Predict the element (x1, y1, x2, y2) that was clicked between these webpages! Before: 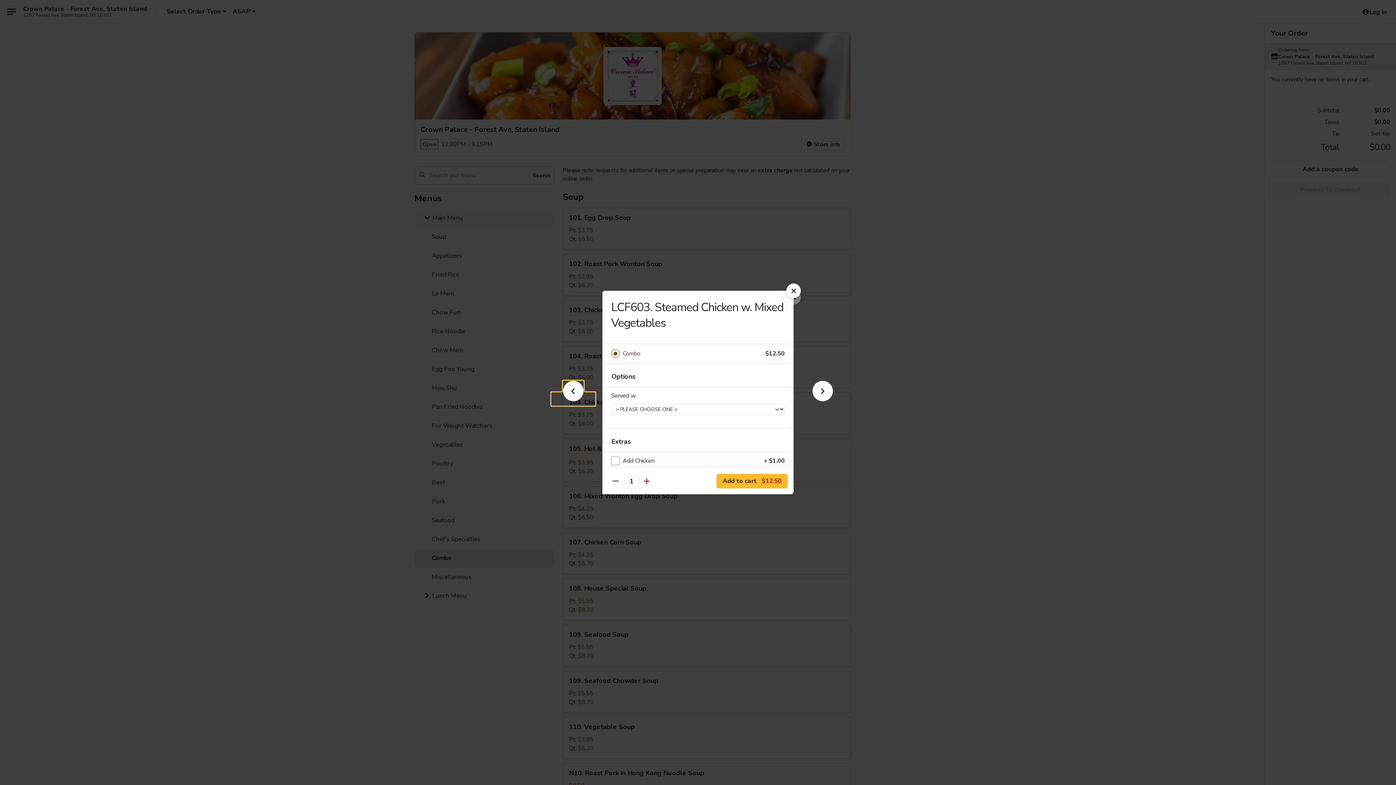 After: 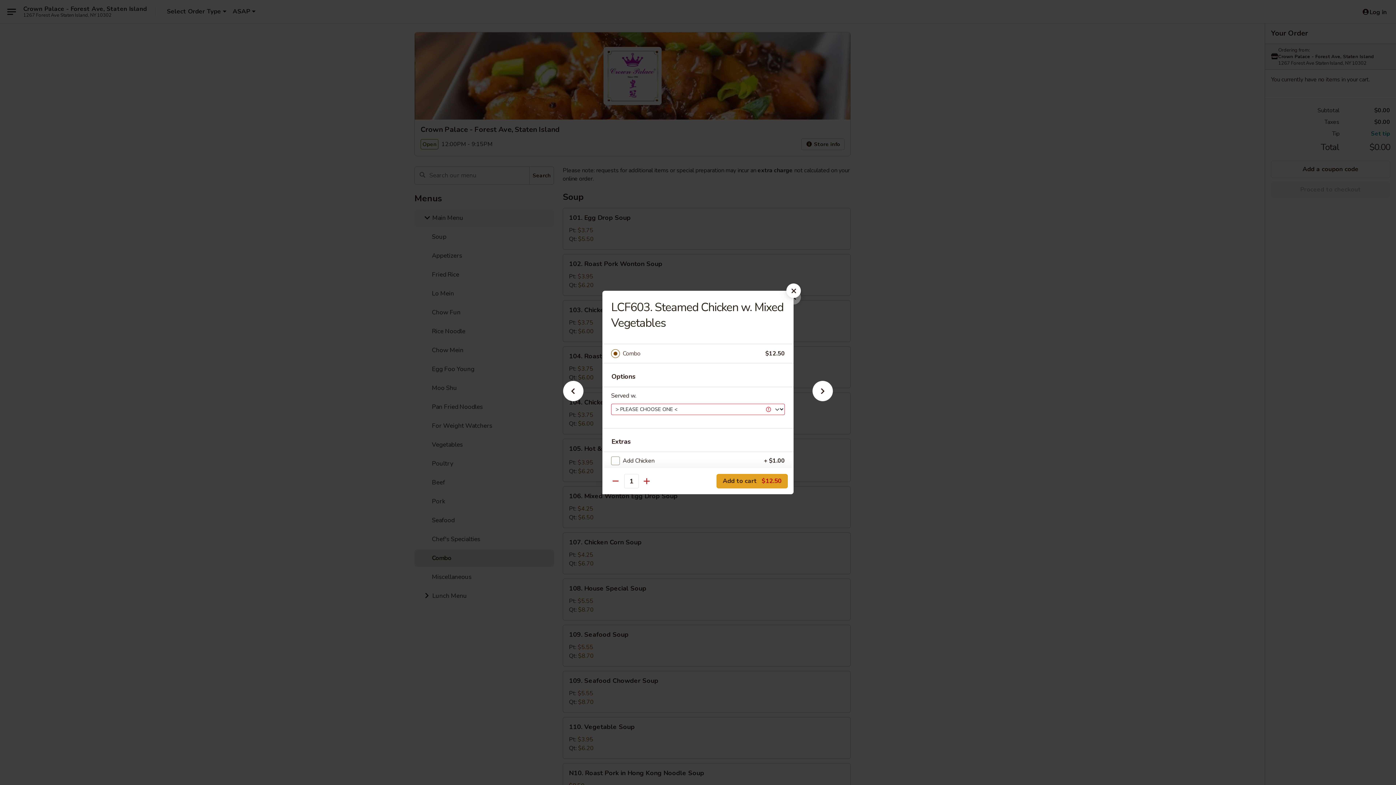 Action: bbox: (716, 474, 788, 488) label: Add to cart $12.50